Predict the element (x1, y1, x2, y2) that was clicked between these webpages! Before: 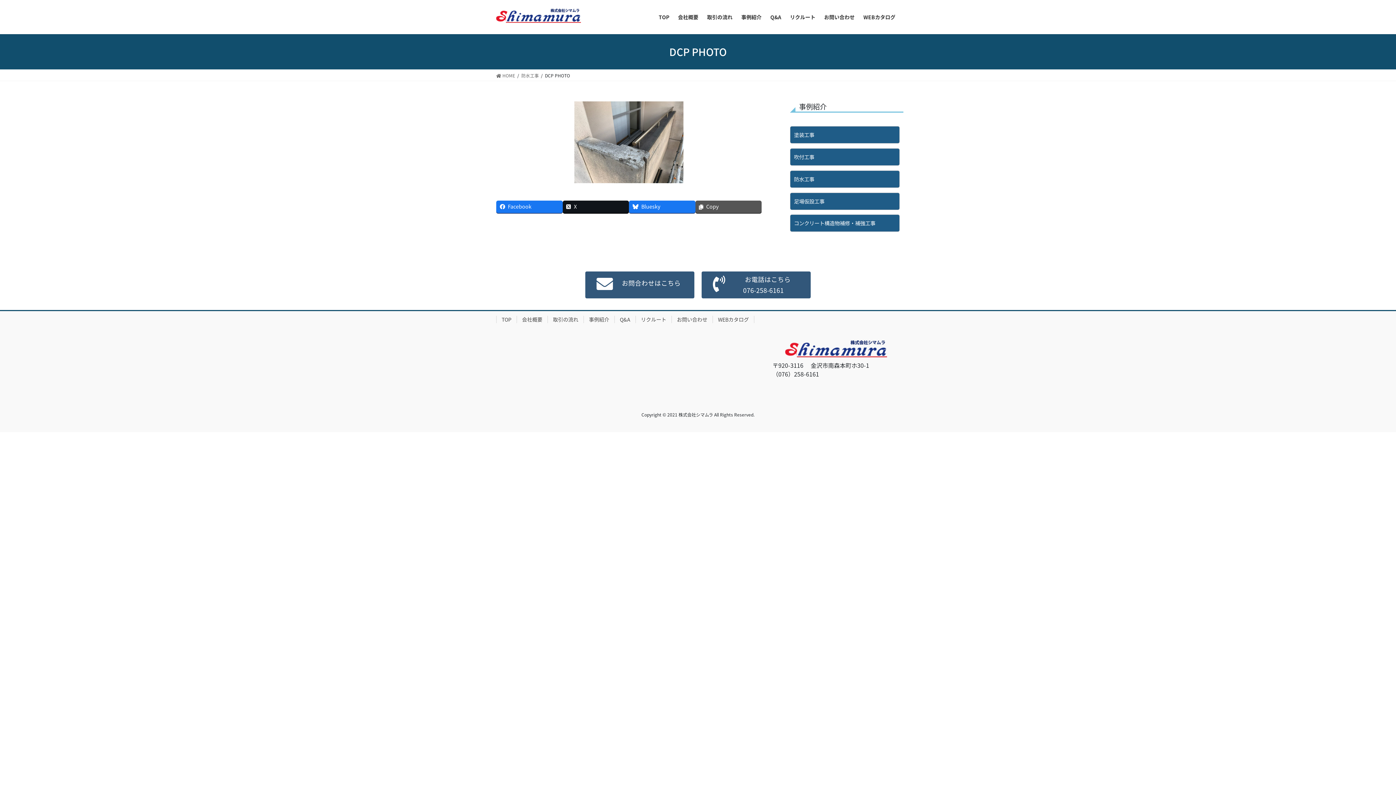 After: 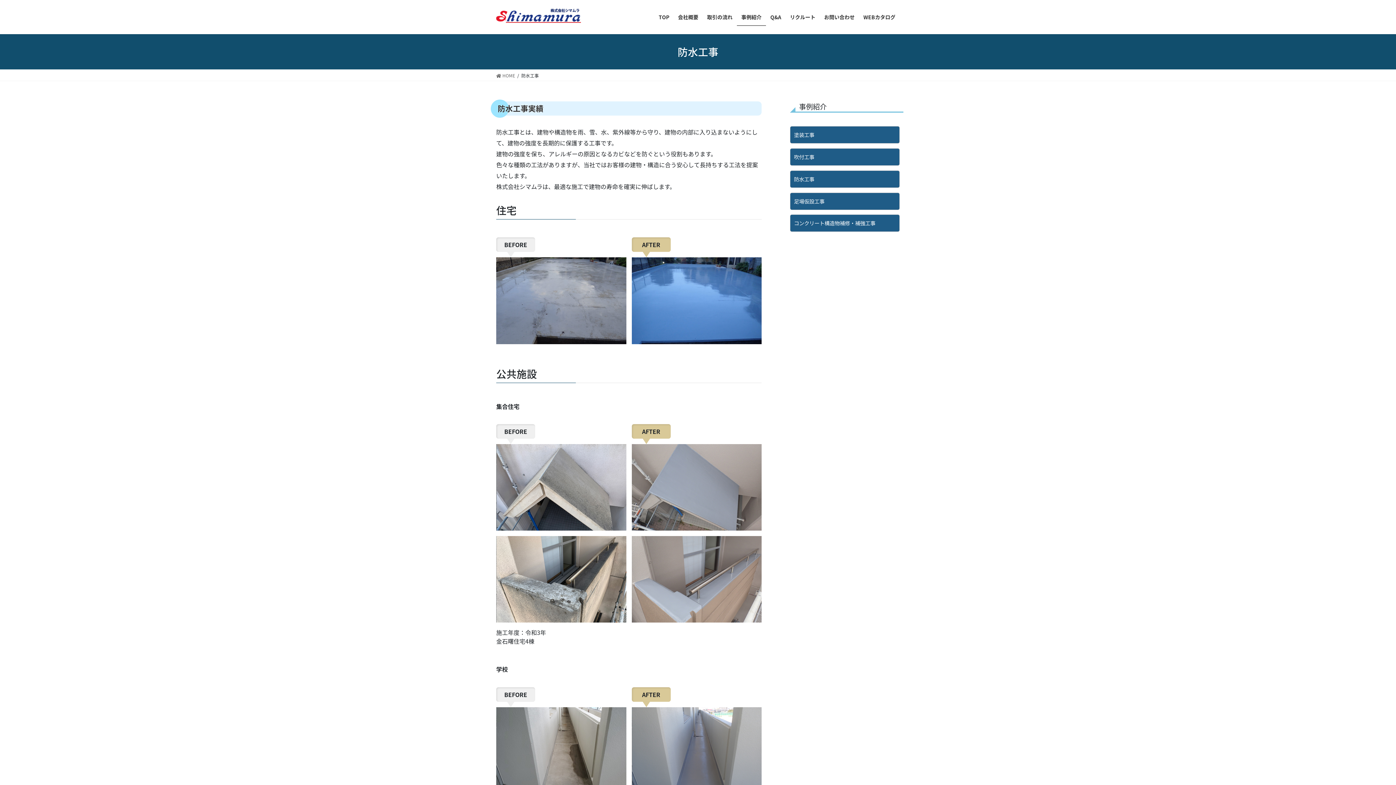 Action: label: 防水工事 bbox: (521, 70, 538, 80)